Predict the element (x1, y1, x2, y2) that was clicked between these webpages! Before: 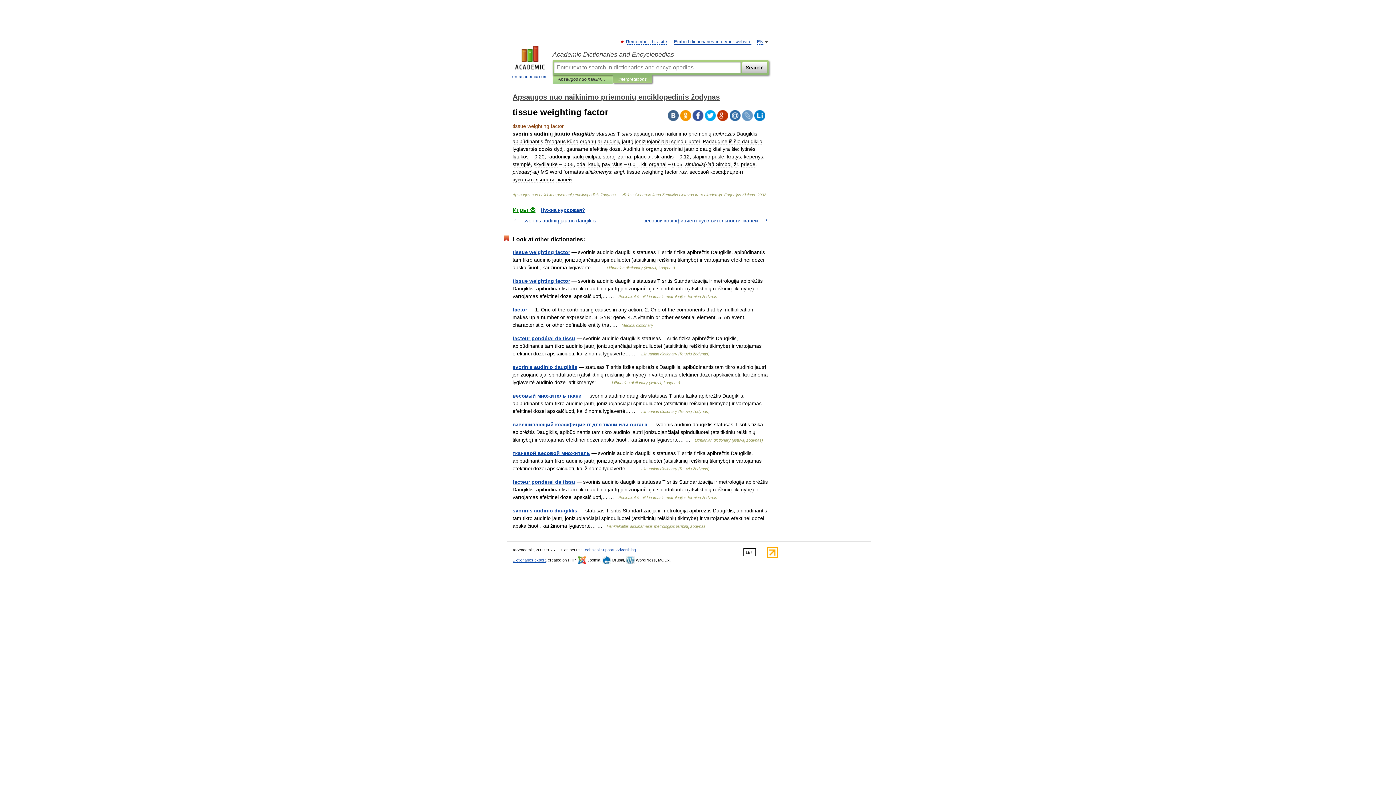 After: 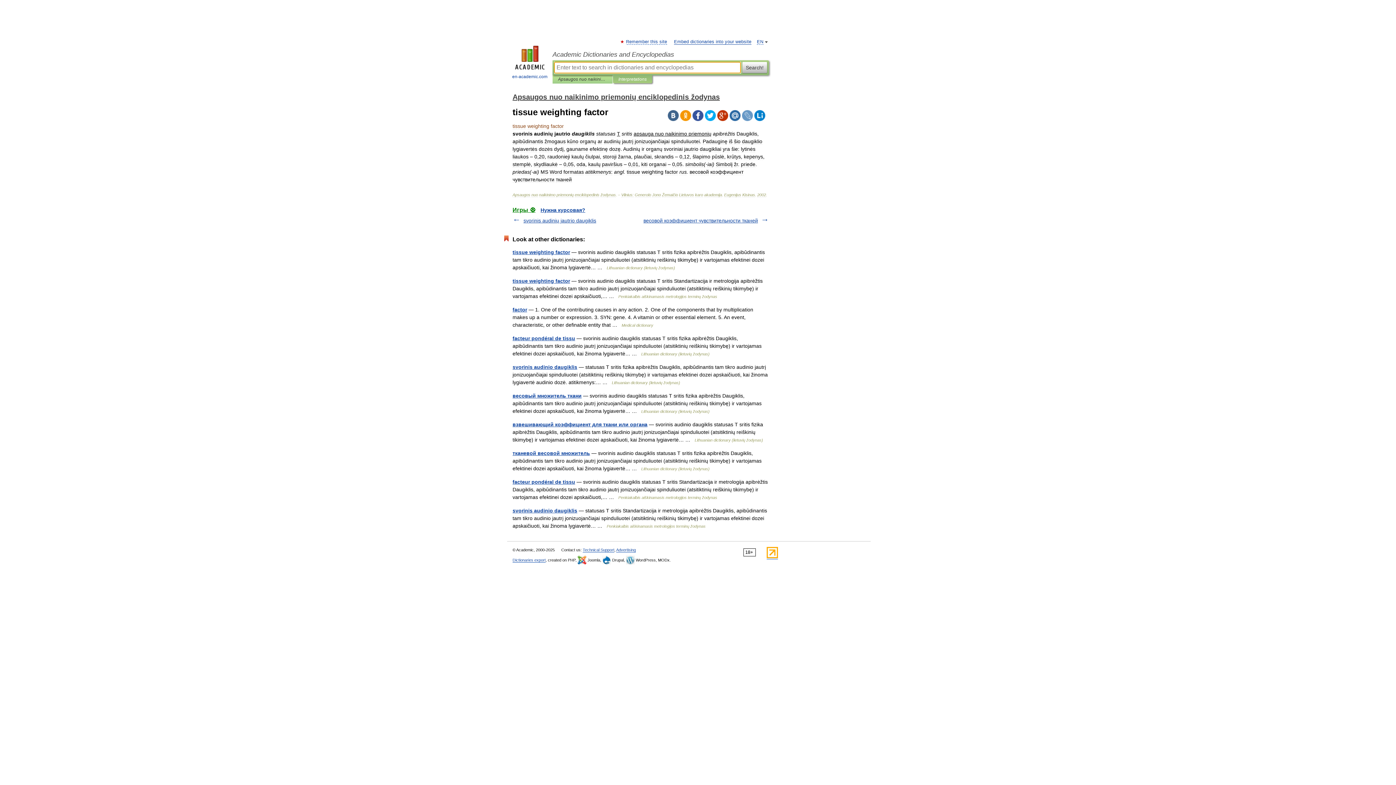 Action: bbox: (742, 61, 767, 73) label: Search!